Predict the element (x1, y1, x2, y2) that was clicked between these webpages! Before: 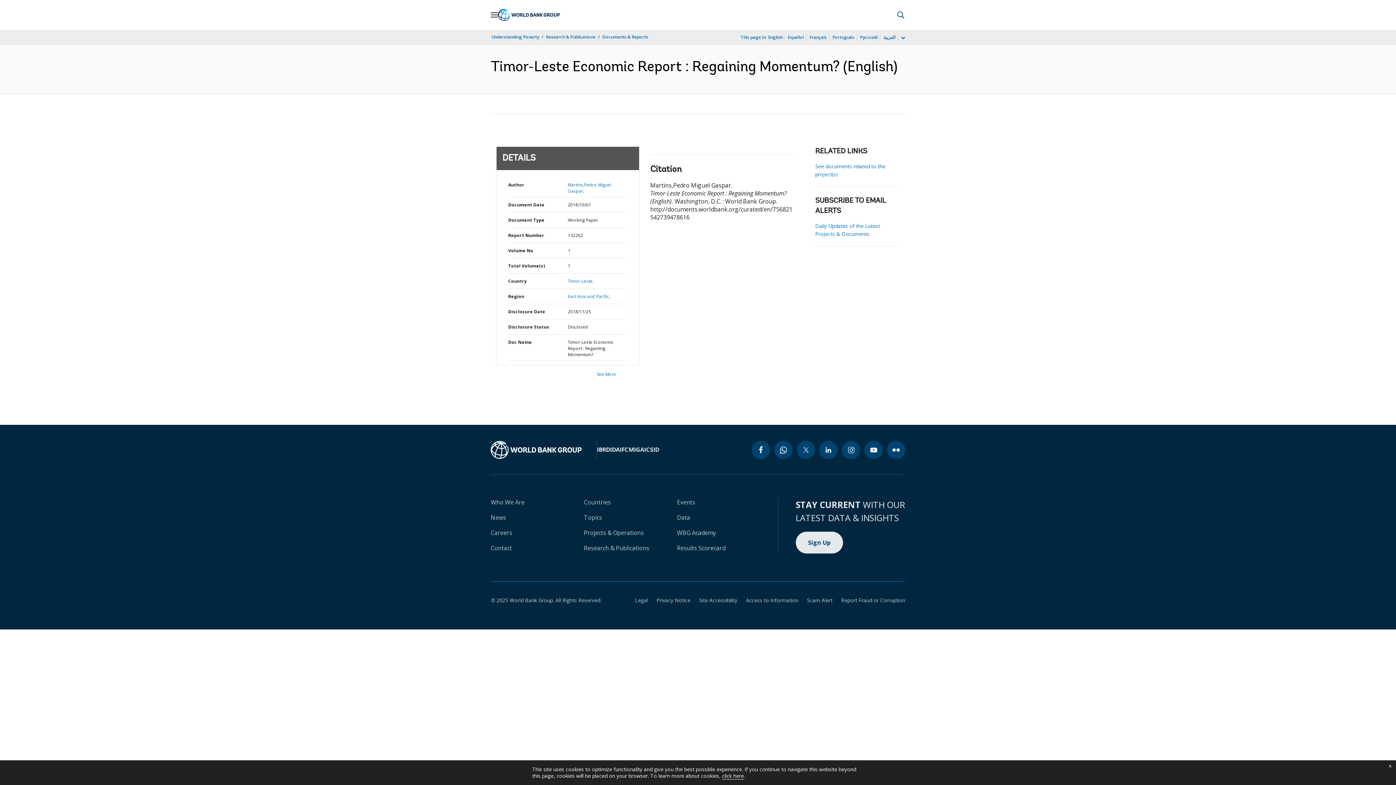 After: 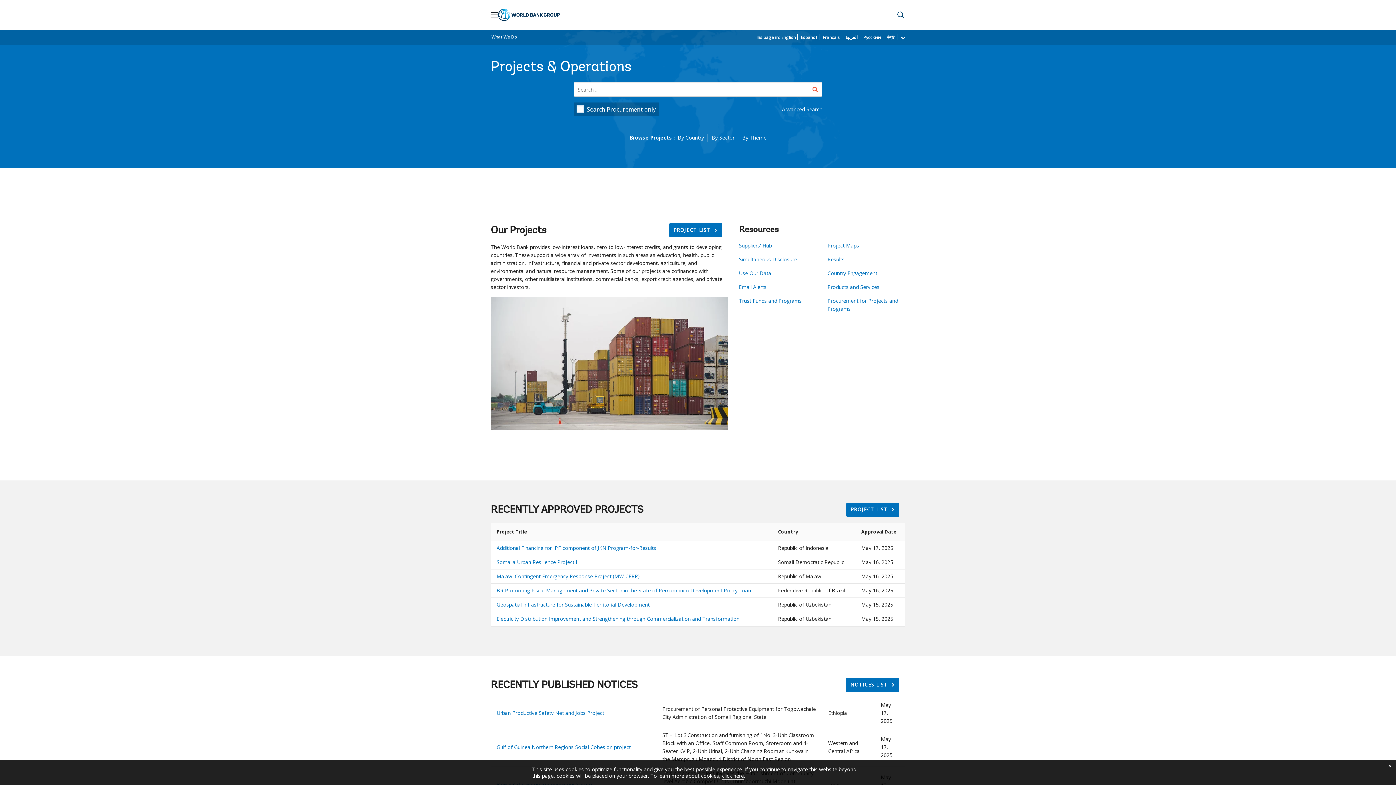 Action: label: Projects & Operations bbox: (584, 529, 644, 537)